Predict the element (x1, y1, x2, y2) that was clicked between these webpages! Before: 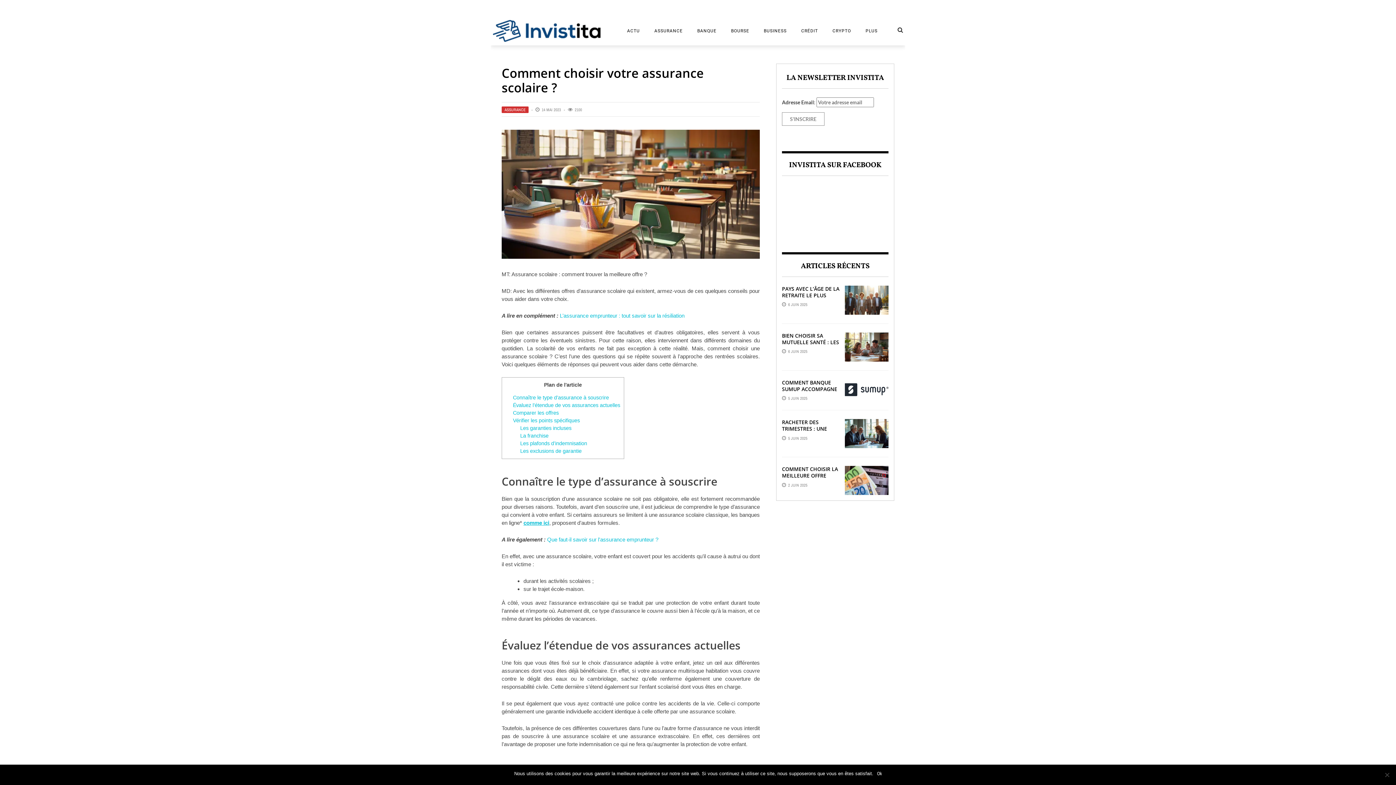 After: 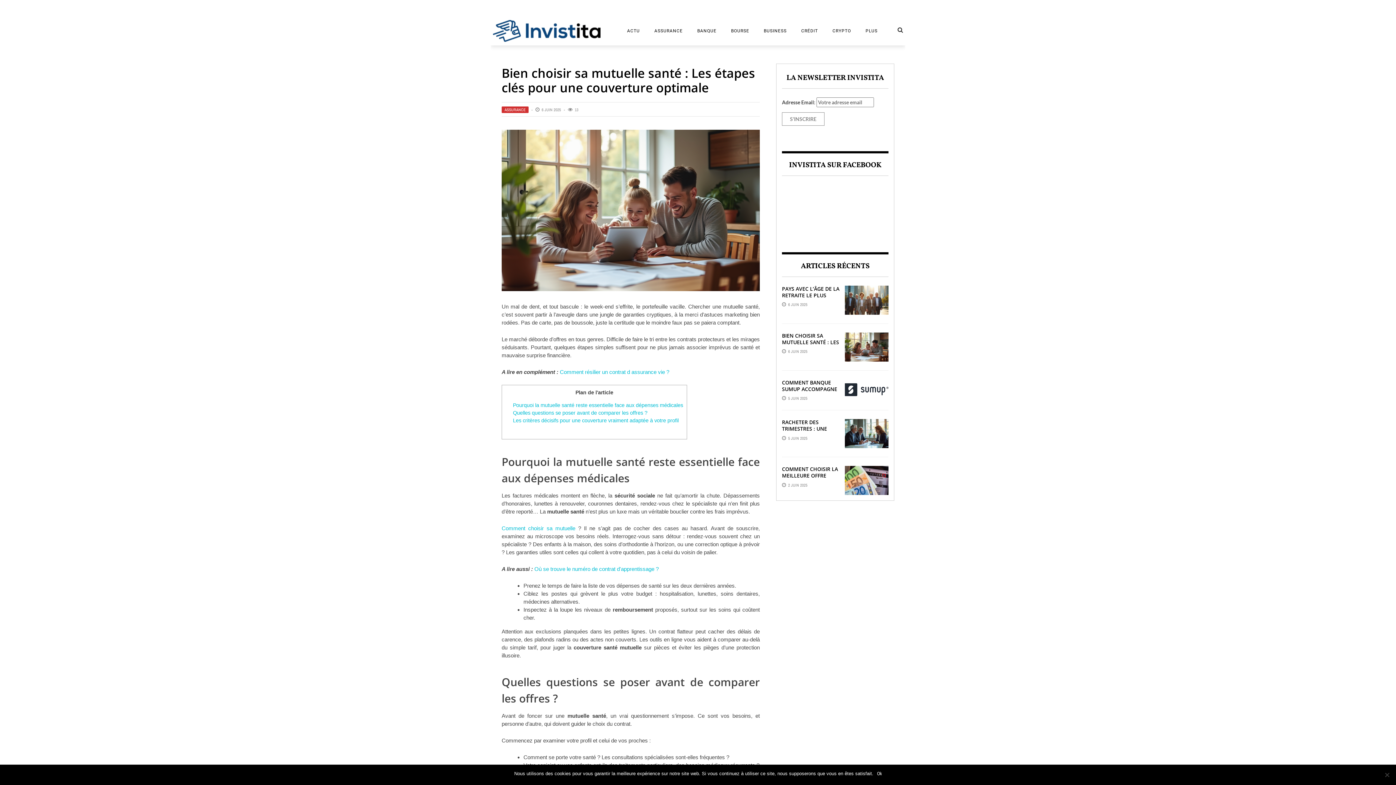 Action: bbox: (845, 332, 888, 361)